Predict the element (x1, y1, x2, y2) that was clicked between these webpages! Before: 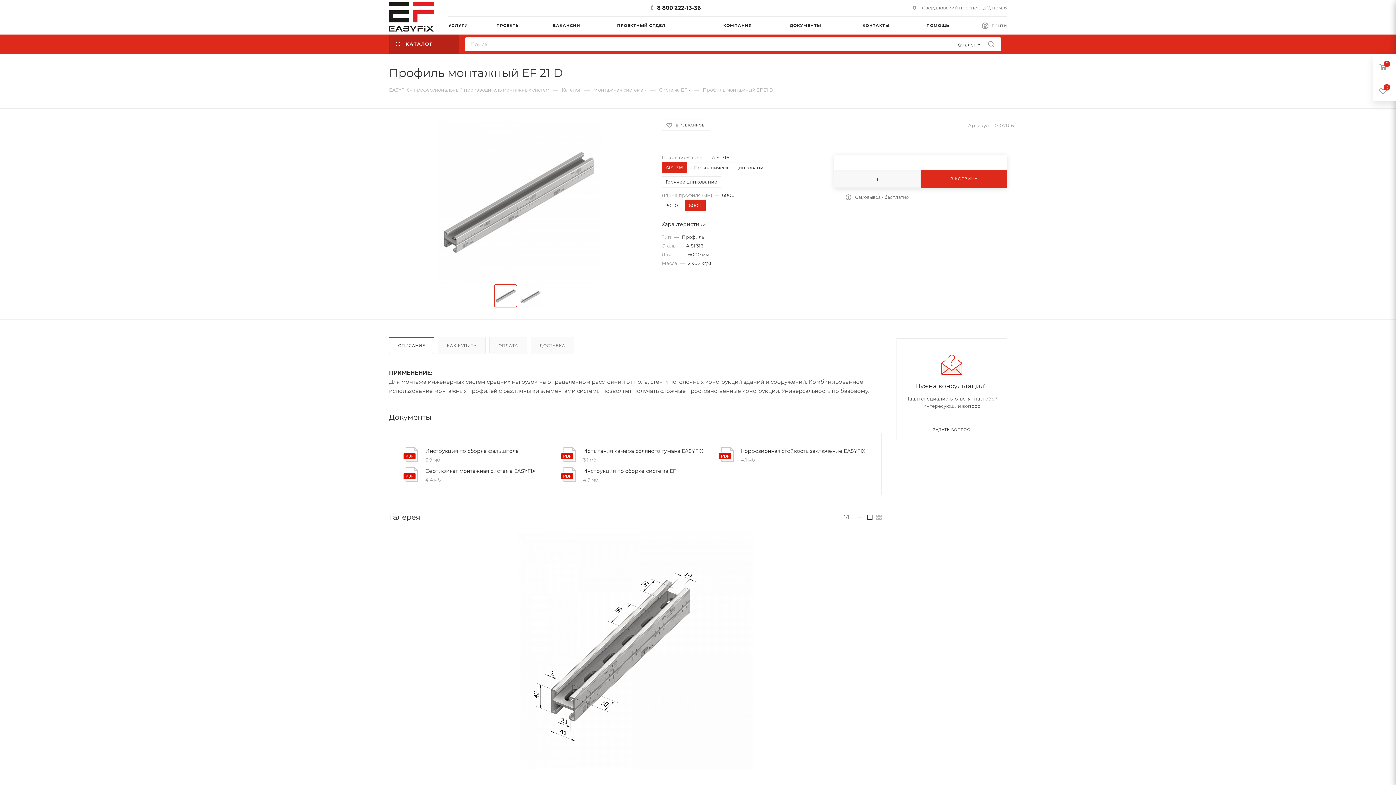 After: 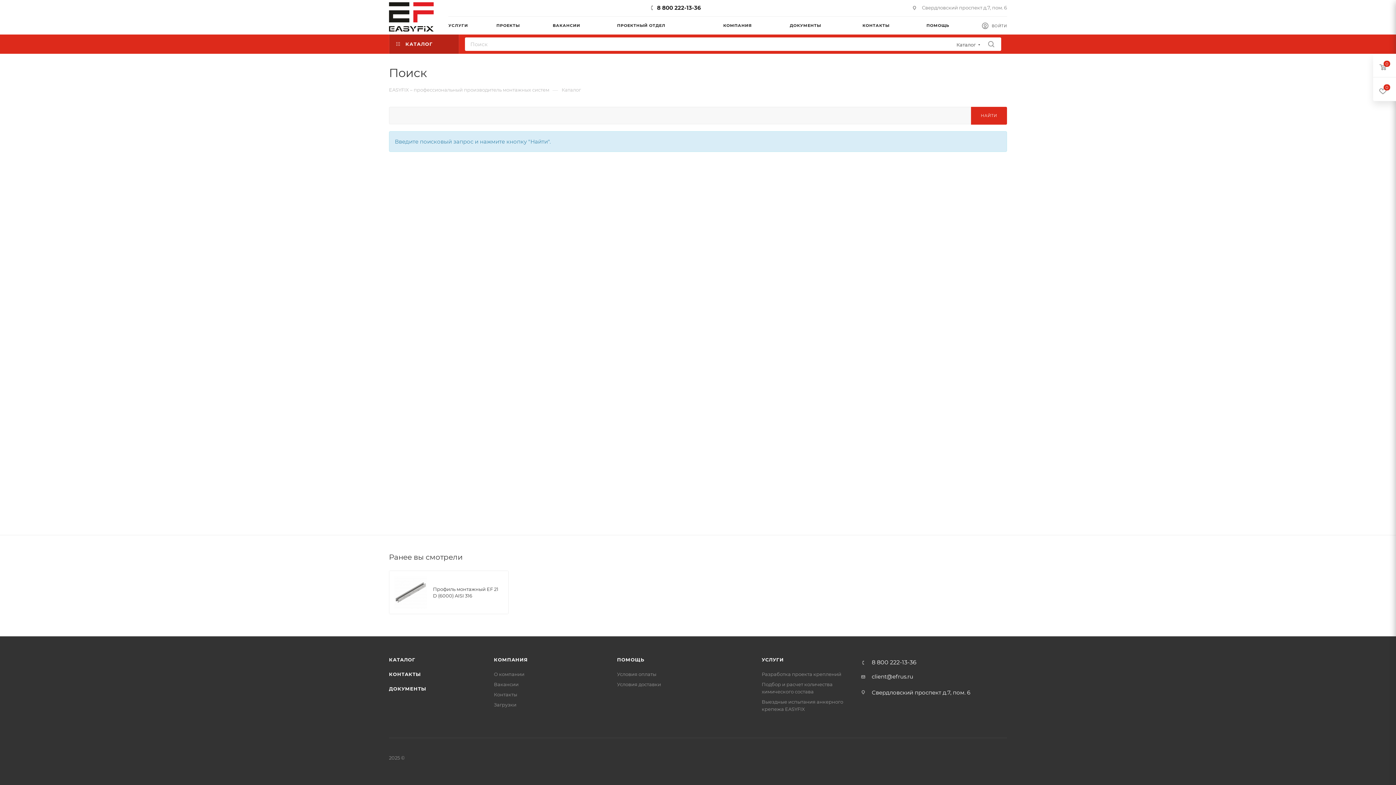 Action: bbox: (981, 37, 1001, 50)